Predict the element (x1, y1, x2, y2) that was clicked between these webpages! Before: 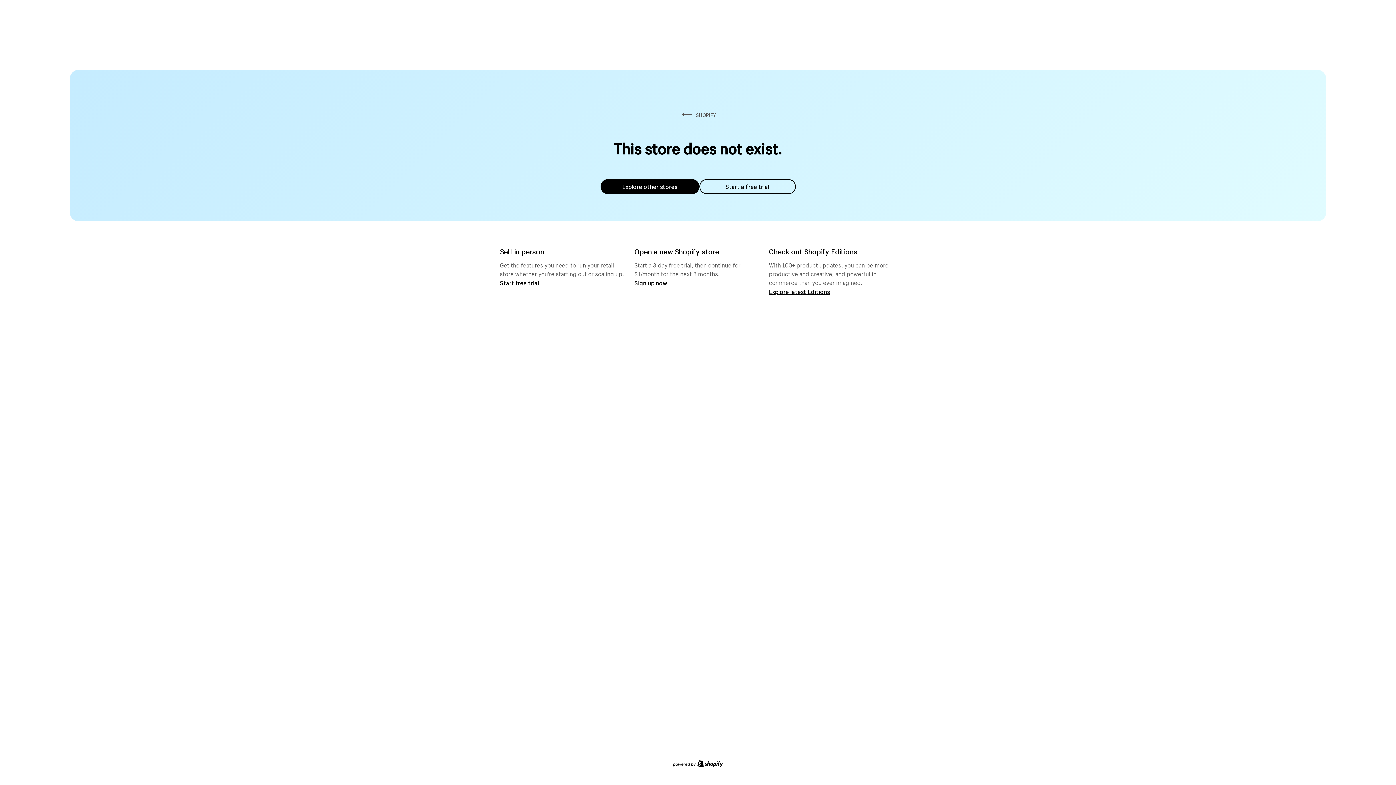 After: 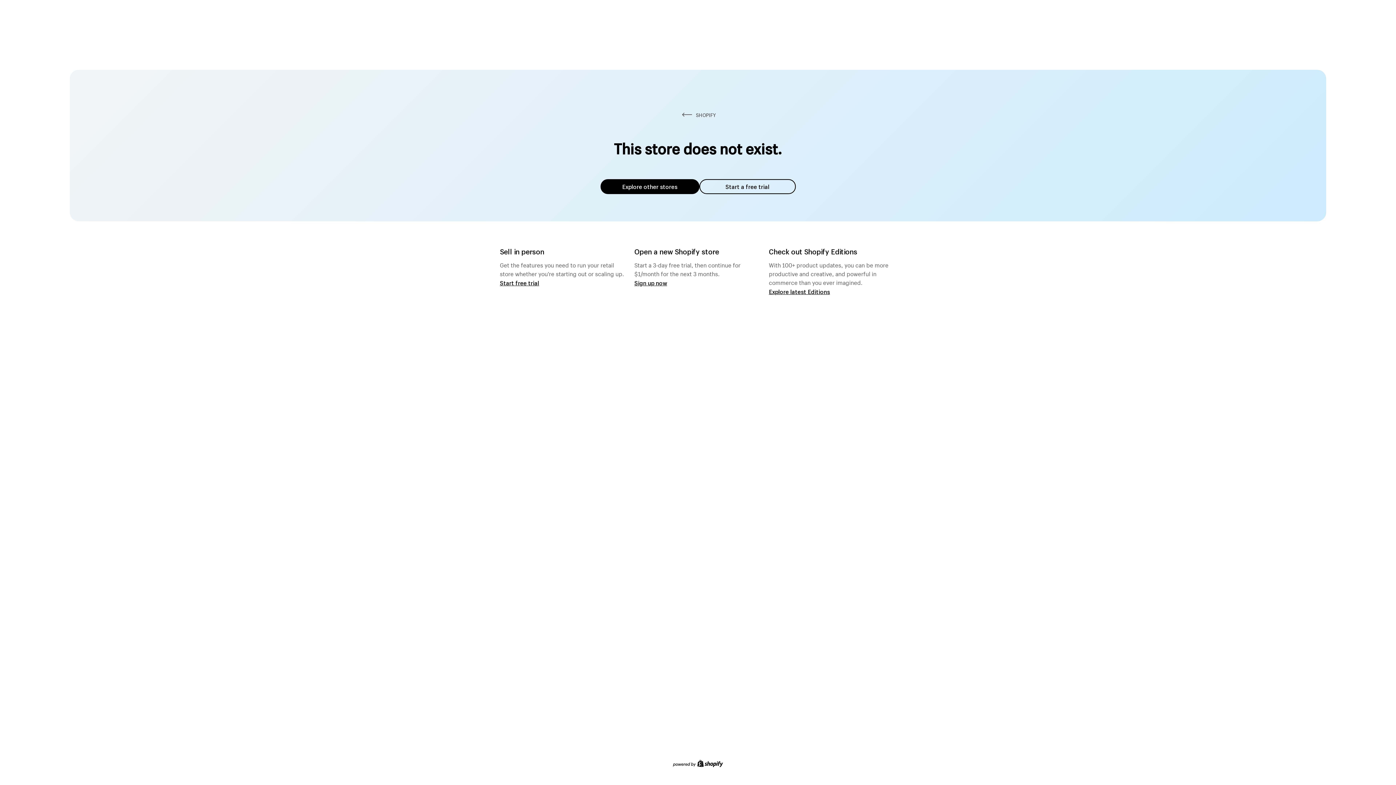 Action: label: Explore other stores bbox: (600, 179, 699, 194)